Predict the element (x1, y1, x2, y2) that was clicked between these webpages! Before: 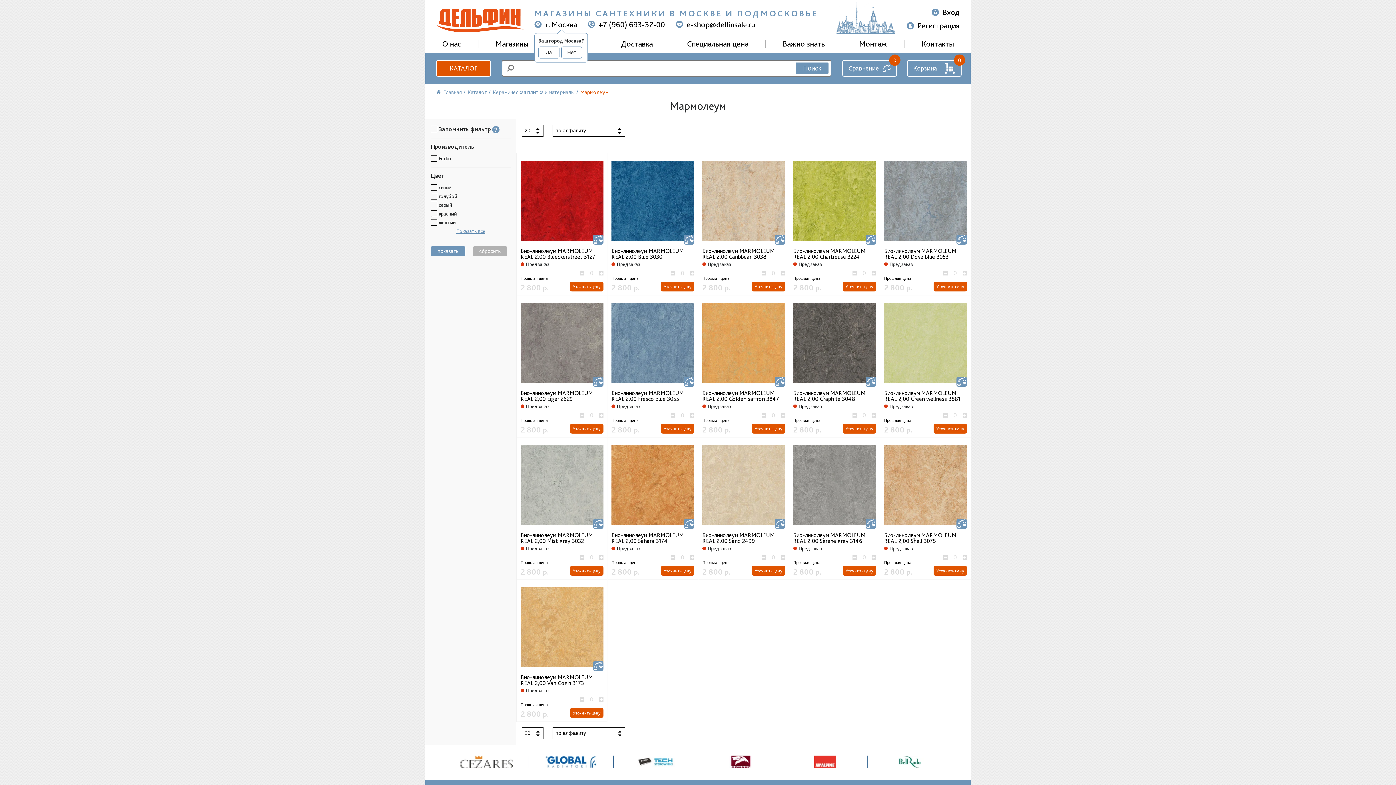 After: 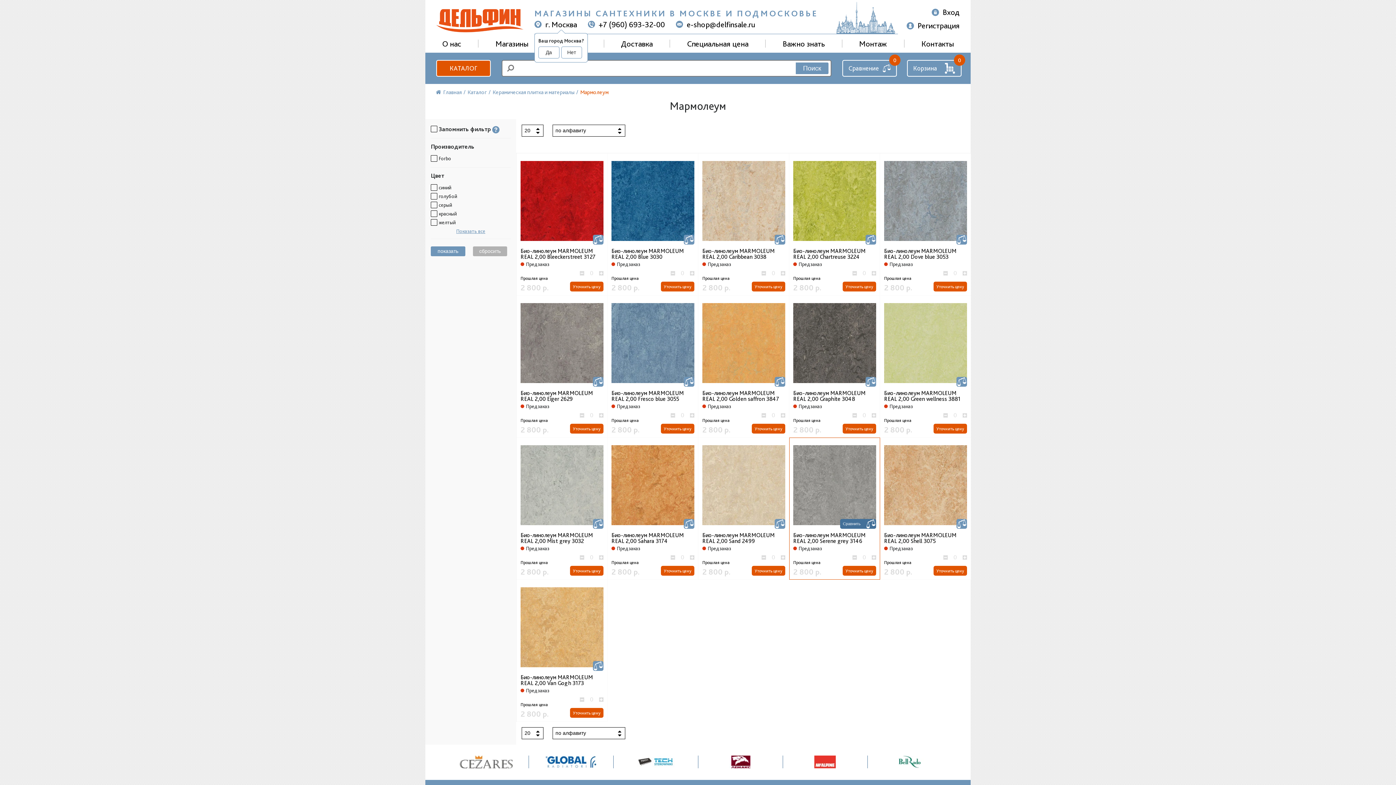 Action: label: Сравнить bbox: (865, 519, 876, 529)